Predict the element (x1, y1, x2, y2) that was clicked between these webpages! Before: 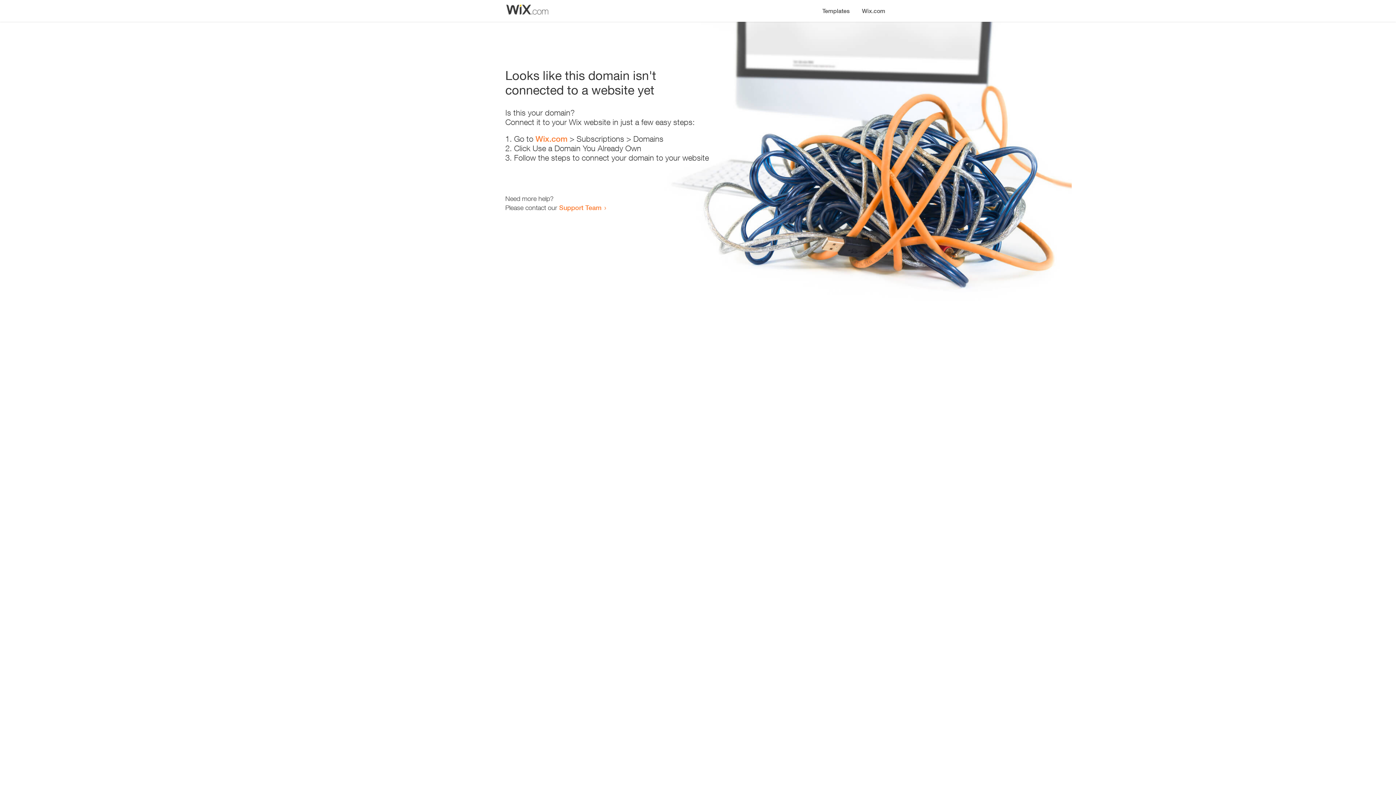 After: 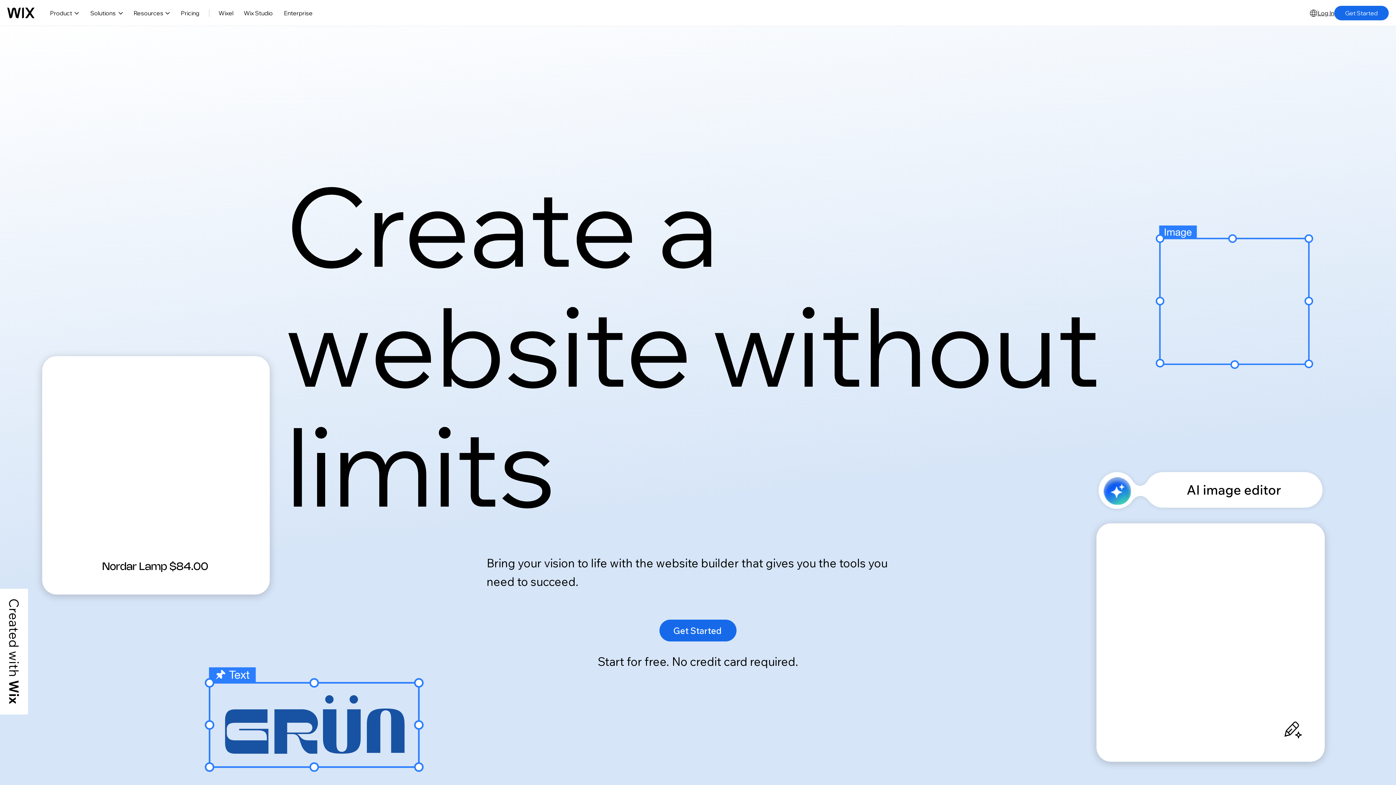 Action: bbox: (856, 0, 890, 14) label: Wix.com